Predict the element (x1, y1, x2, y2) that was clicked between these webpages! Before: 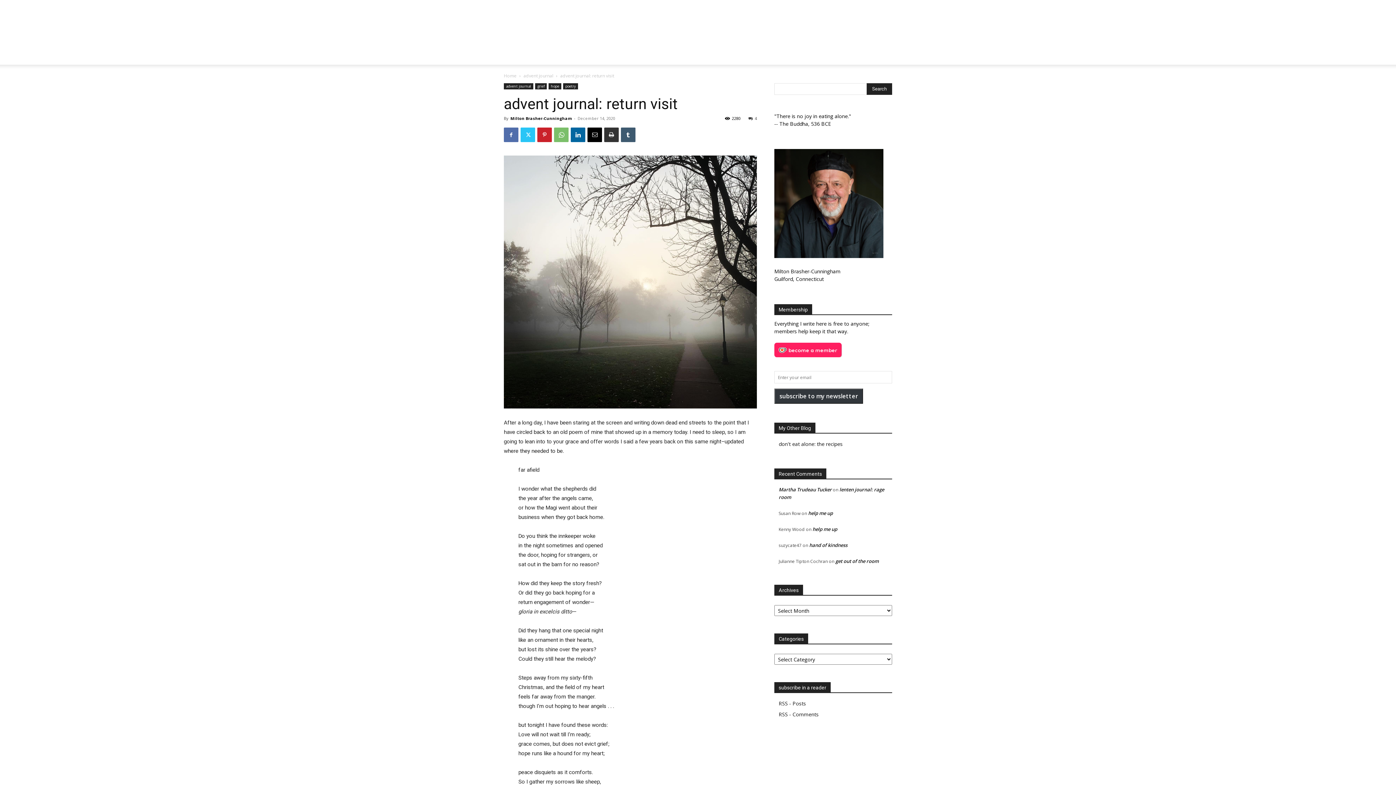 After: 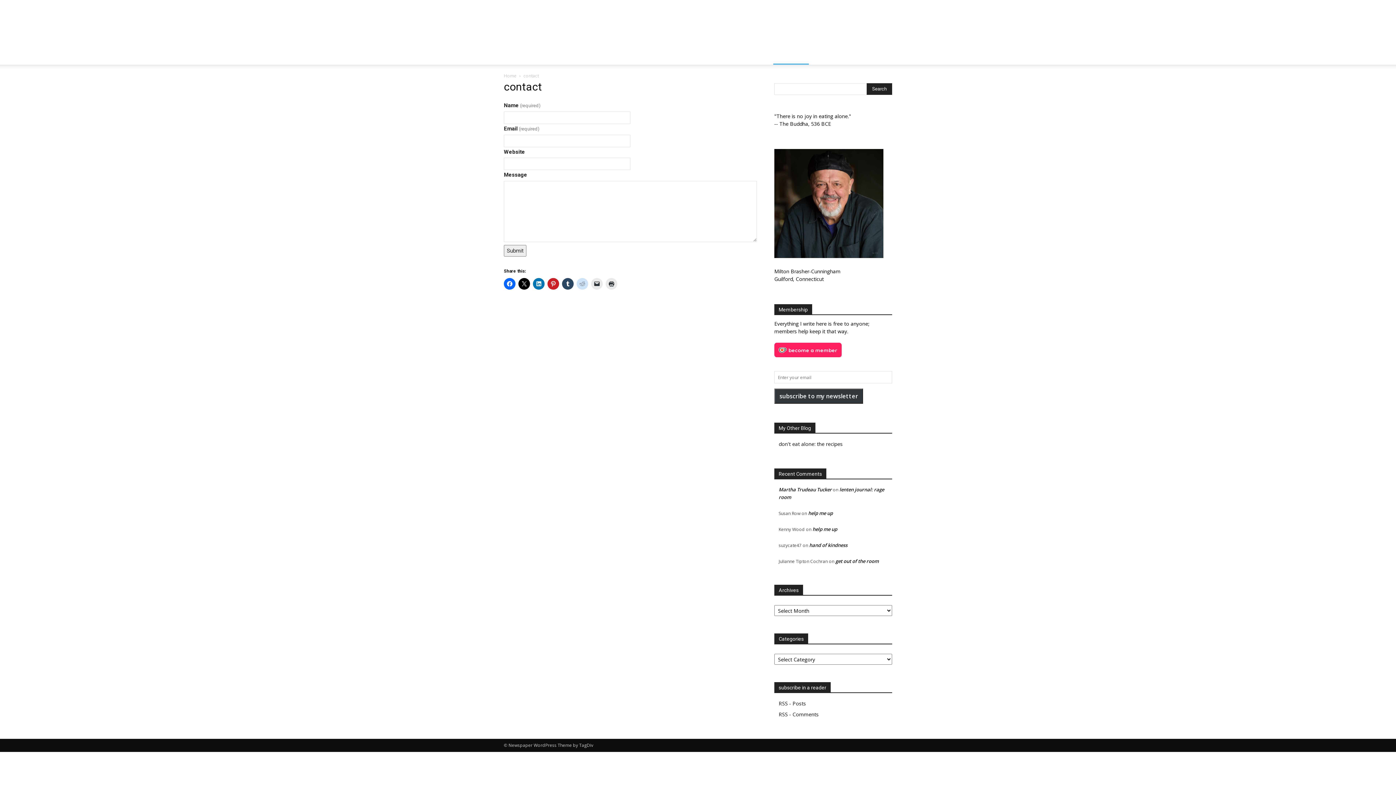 Action: bbox: (773, 47, 809, 64) label: CONTACT